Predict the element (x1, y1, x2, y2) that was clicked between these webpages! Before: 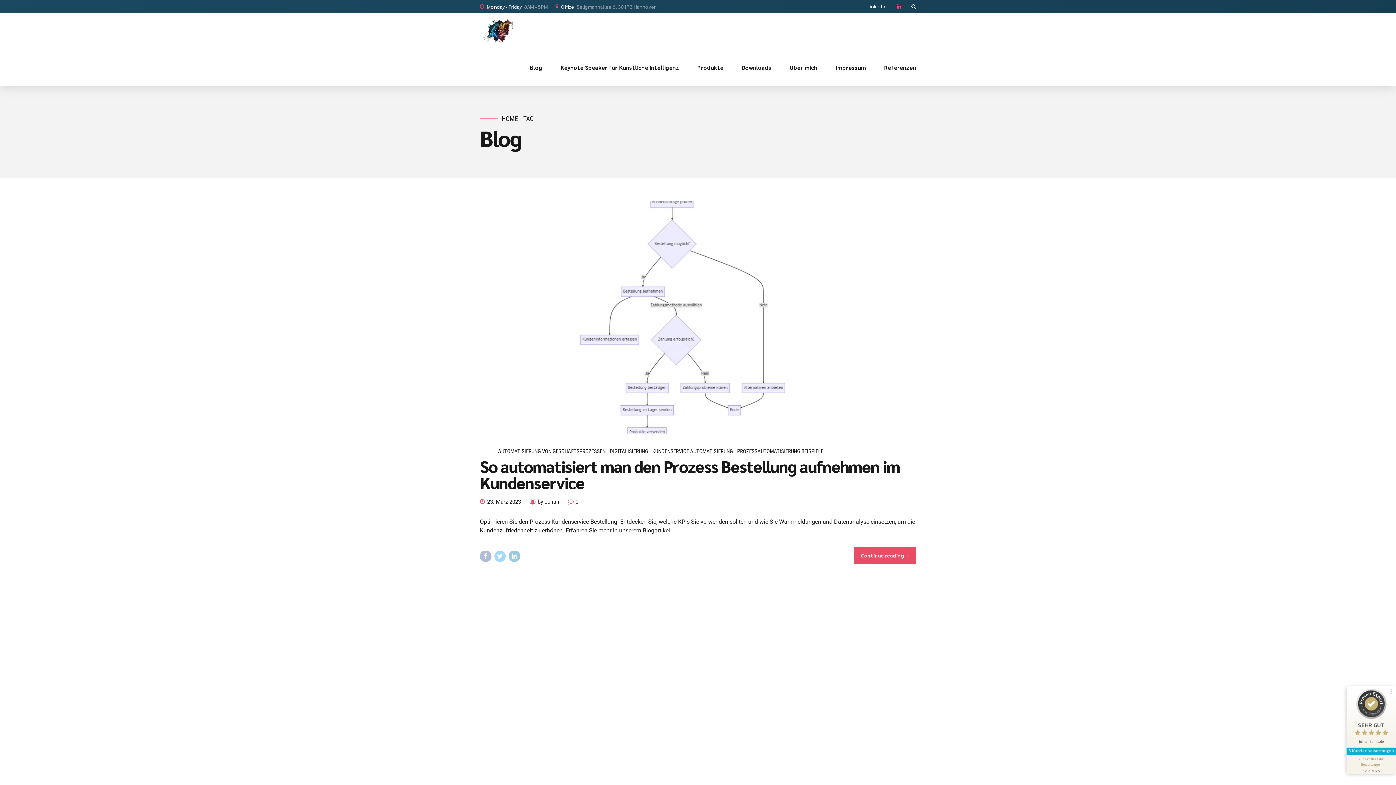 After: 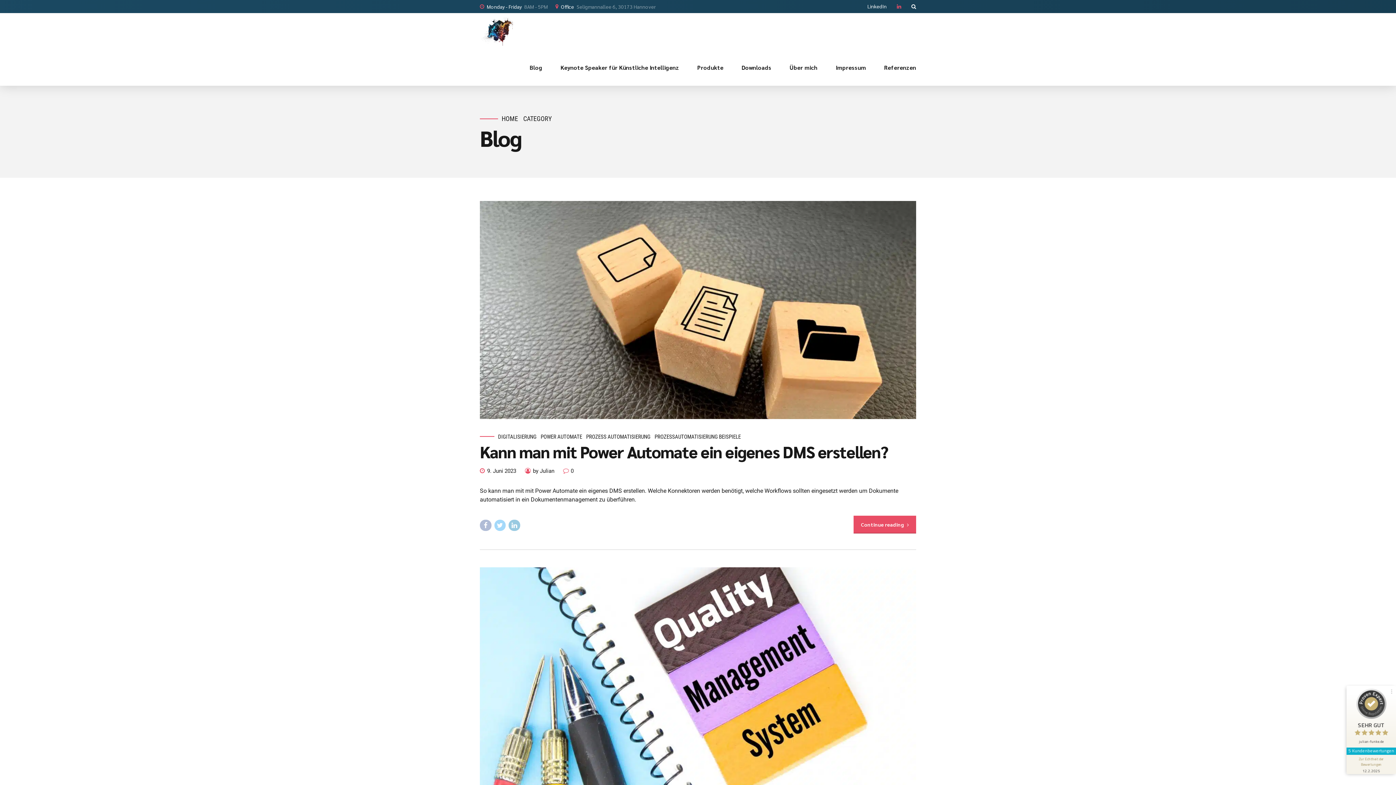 Action: label: PROZESSAUTOMATISIERUNG BEISPIELE bbox: (737, 448, 823, 454)